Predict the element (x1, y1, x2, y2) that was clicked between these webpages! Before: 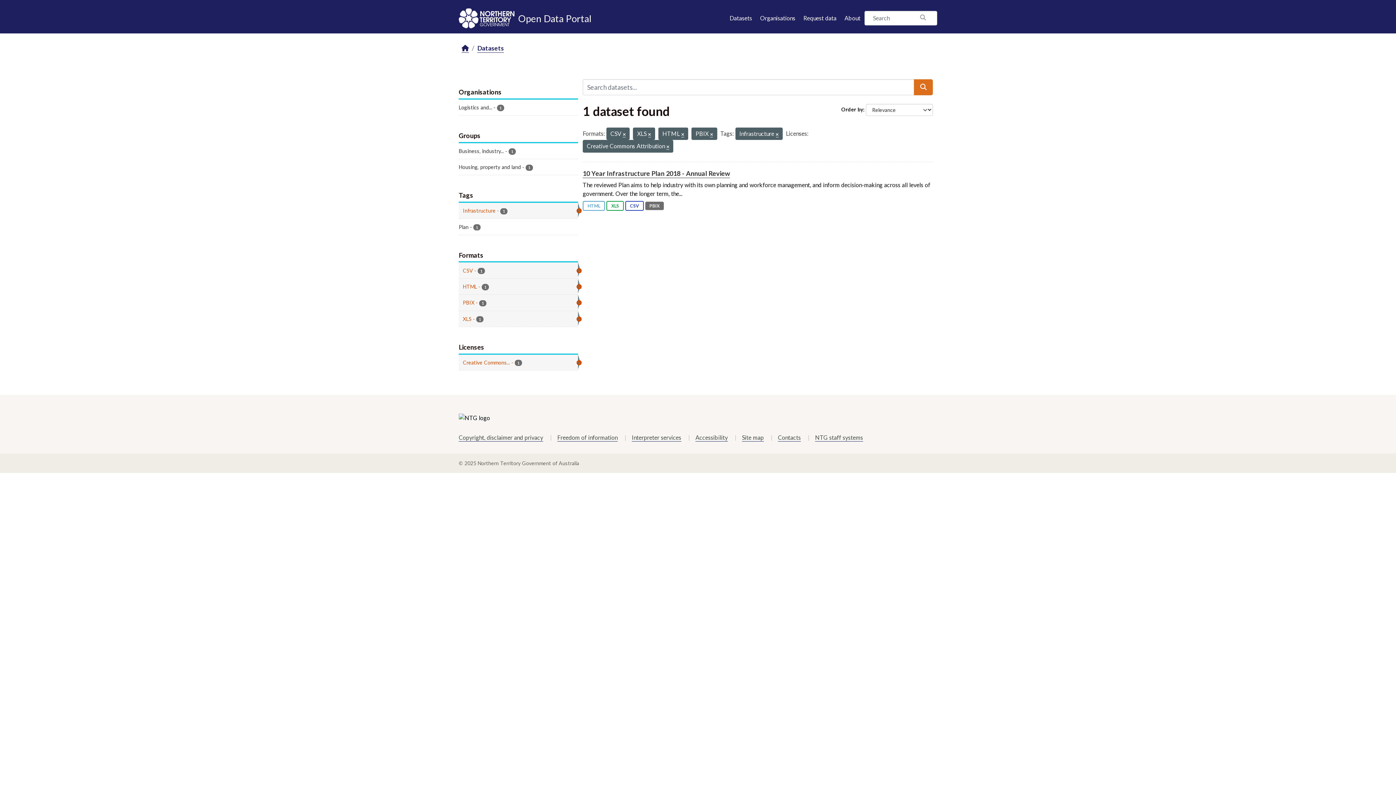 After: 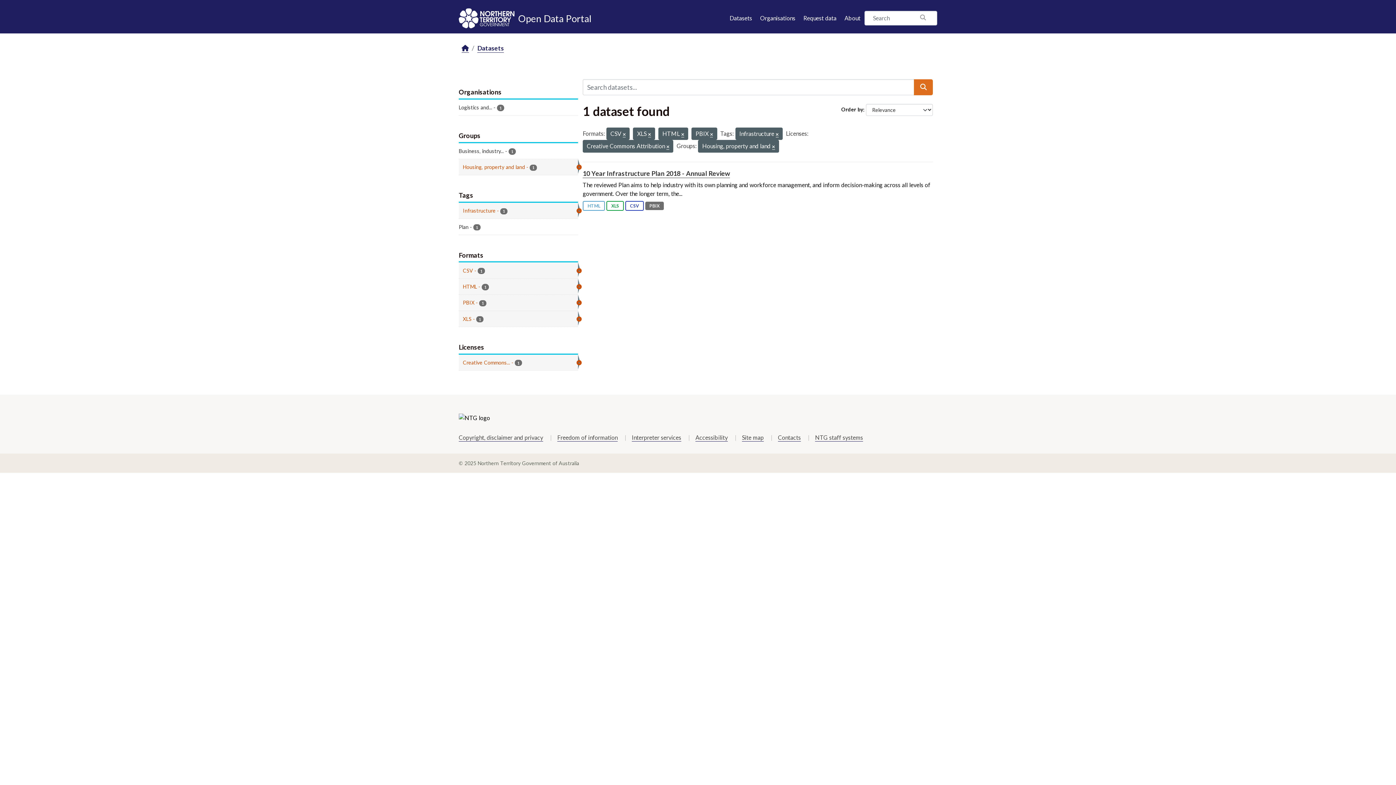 Action: label: Housing, property and land - 1 bbox: (458, 159, 578, 175)